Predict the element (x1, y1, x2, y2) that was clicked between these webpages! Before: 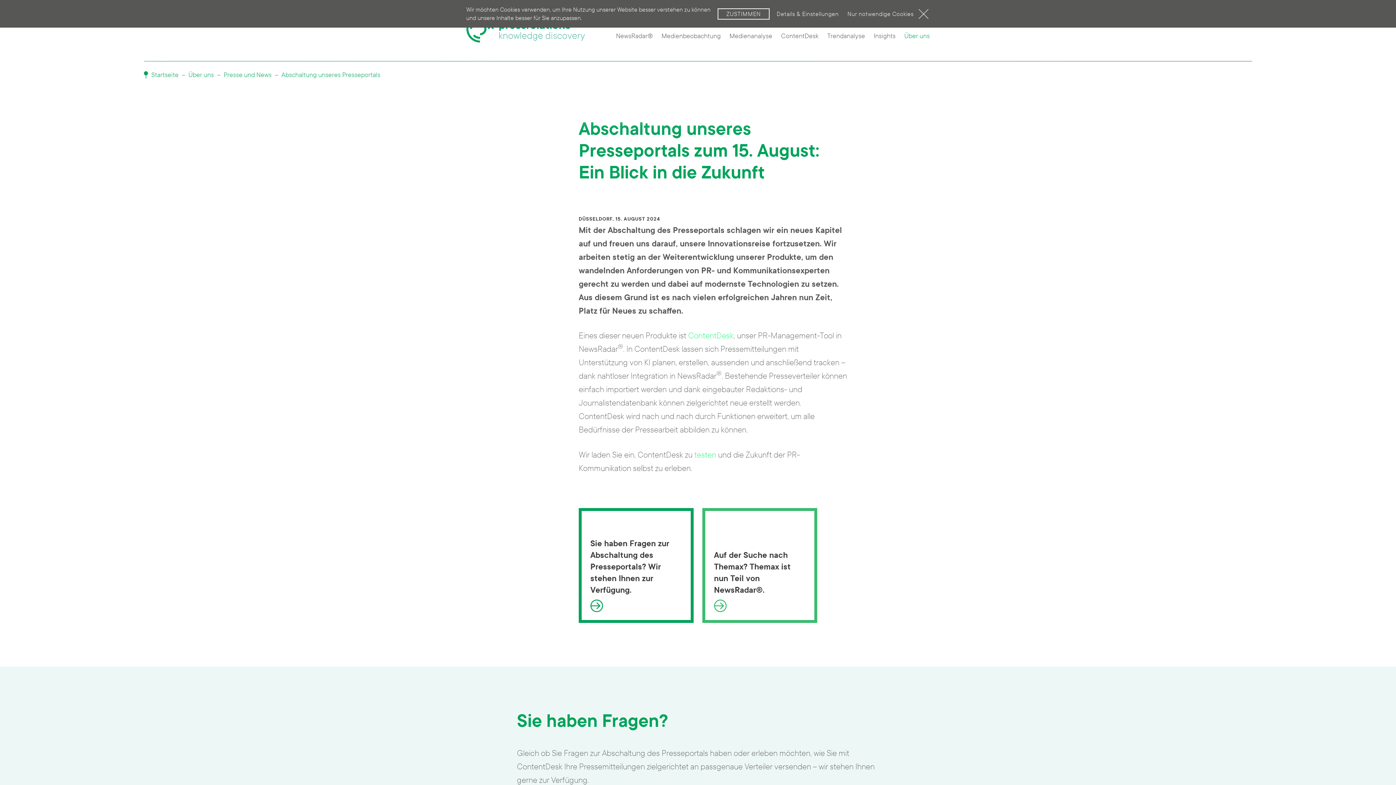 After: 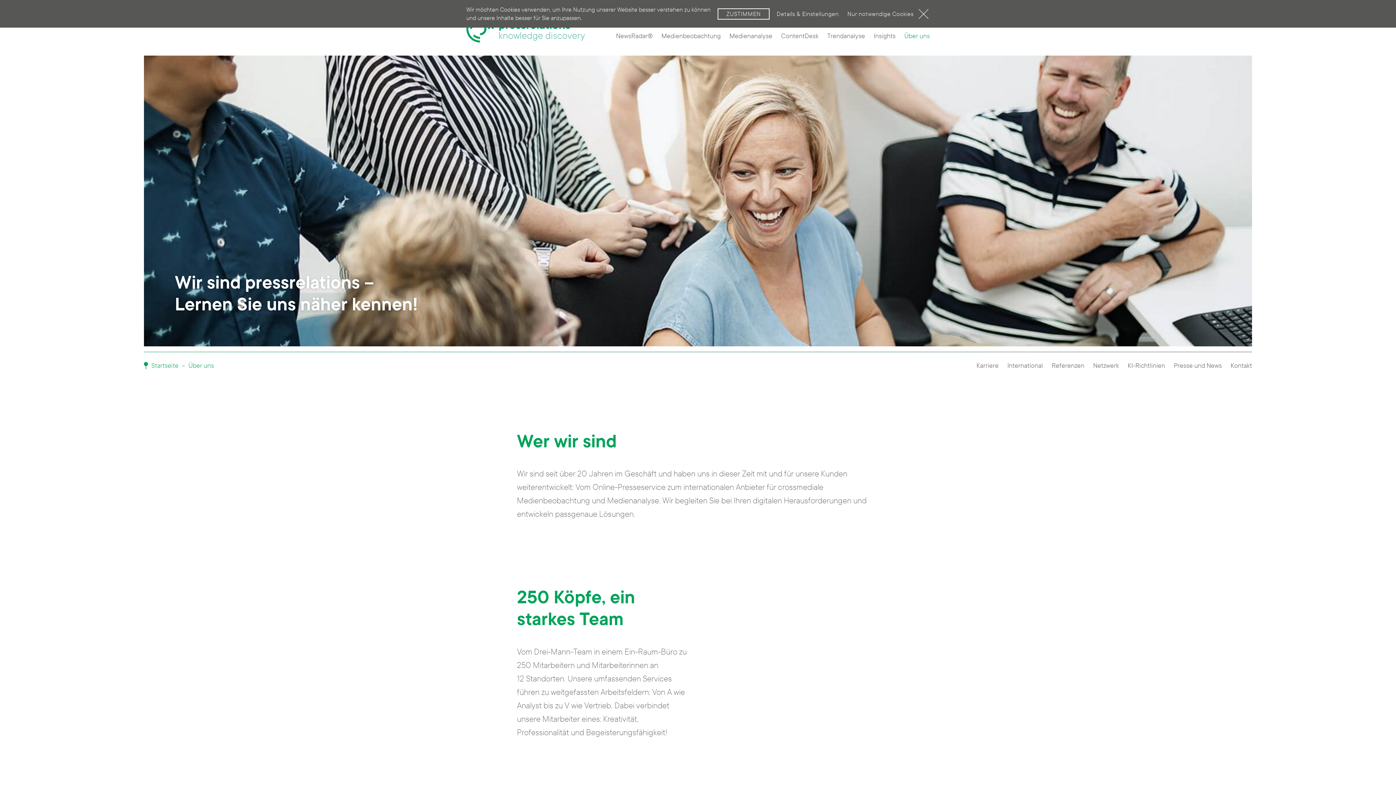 Action: label: Über uns bbox: (904, 31, 930, 41)